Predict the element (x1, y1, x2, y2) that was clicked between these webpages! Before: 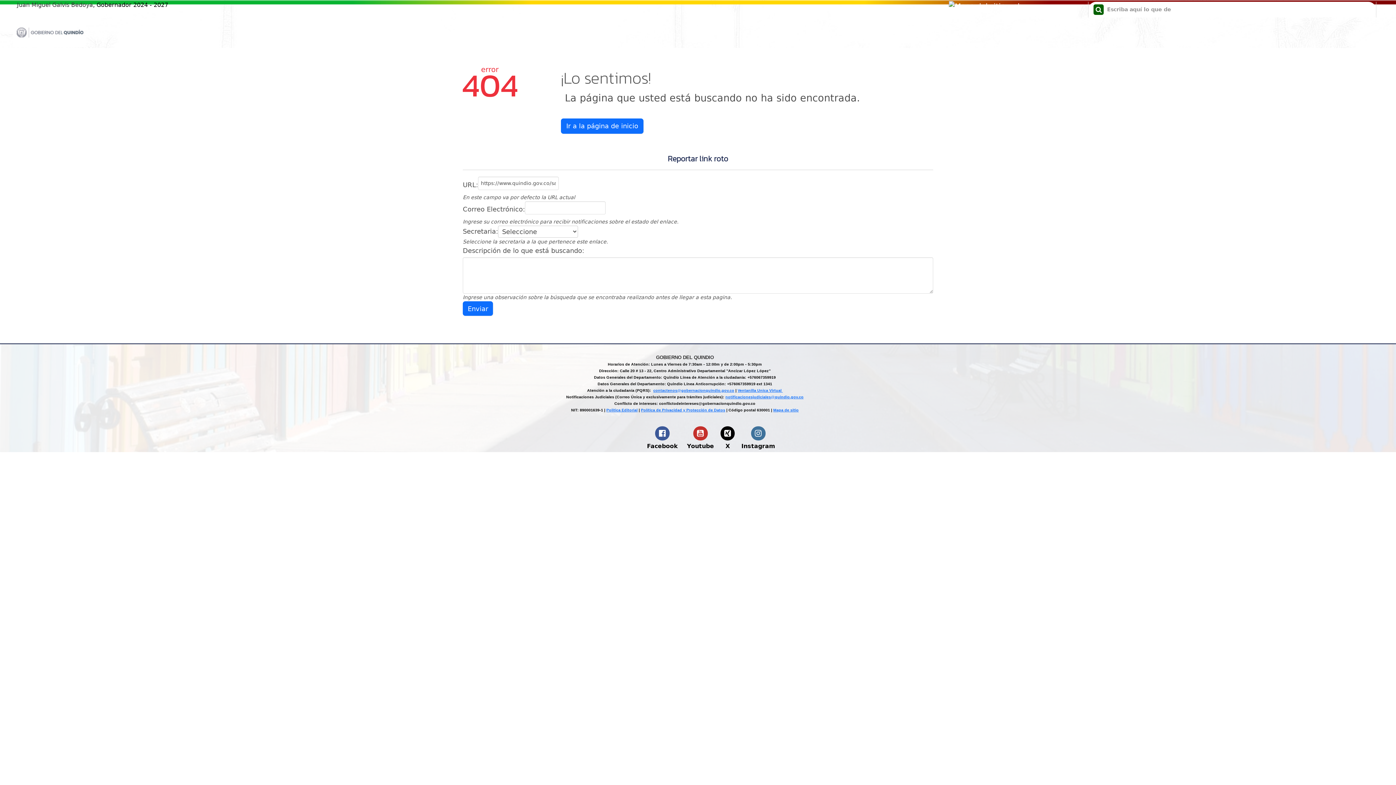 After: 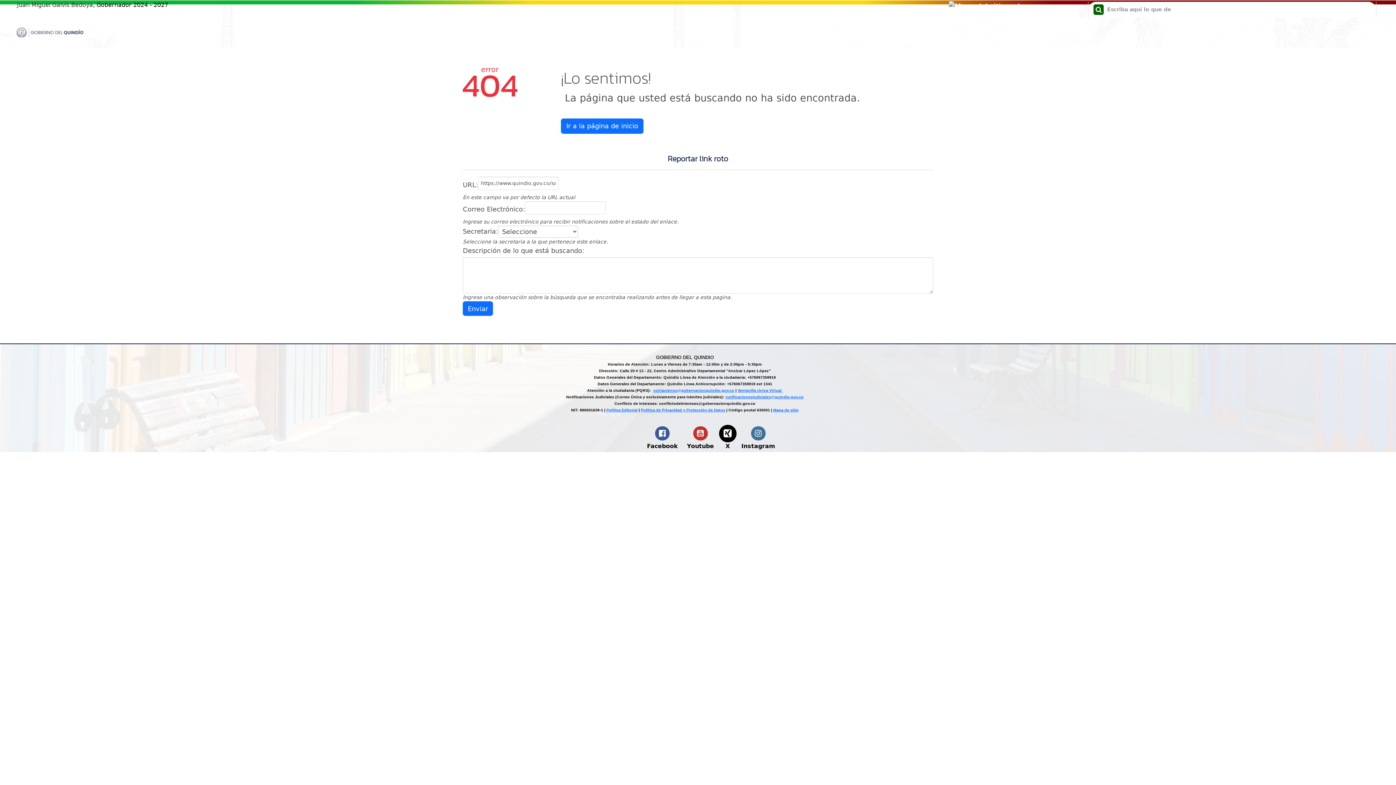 Action: bbox: (720, 426, 735, 450) label: X